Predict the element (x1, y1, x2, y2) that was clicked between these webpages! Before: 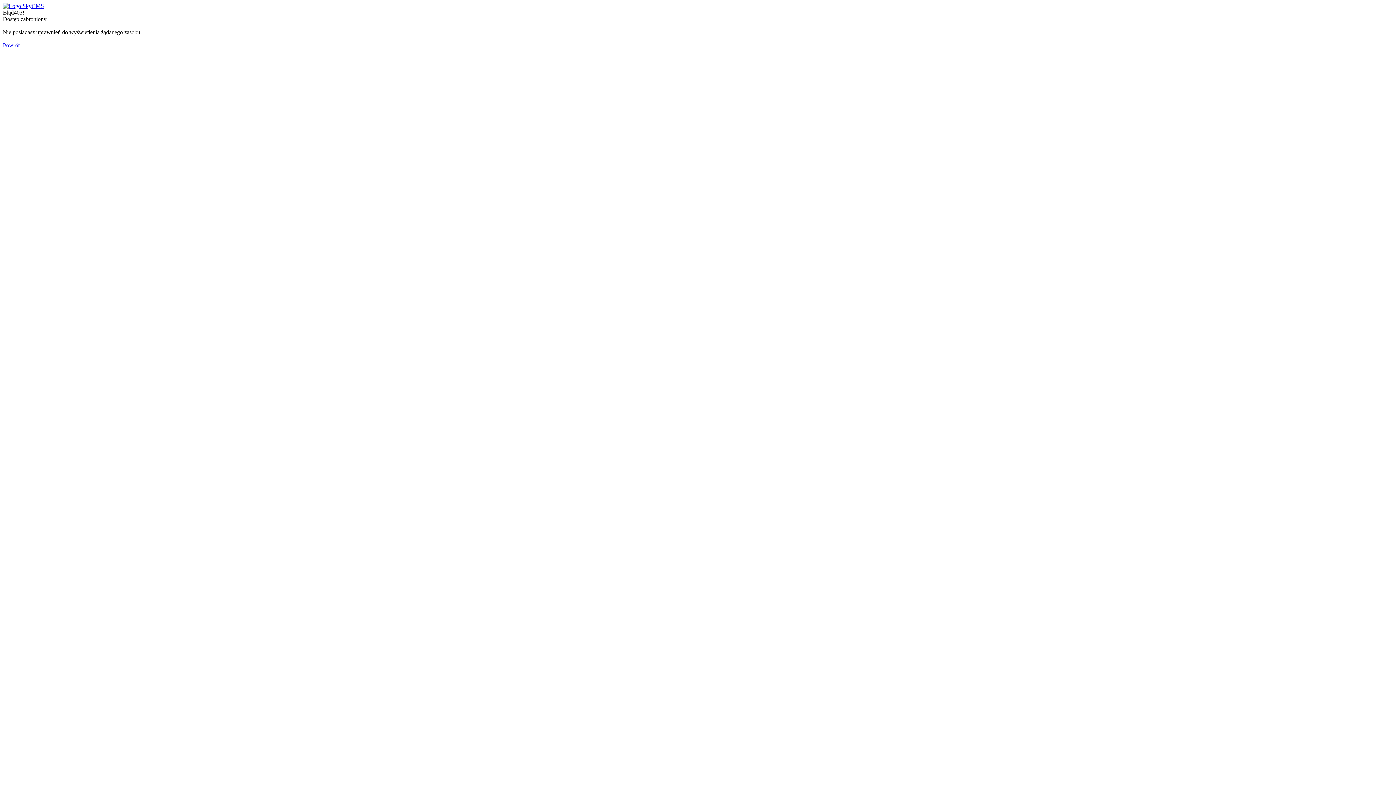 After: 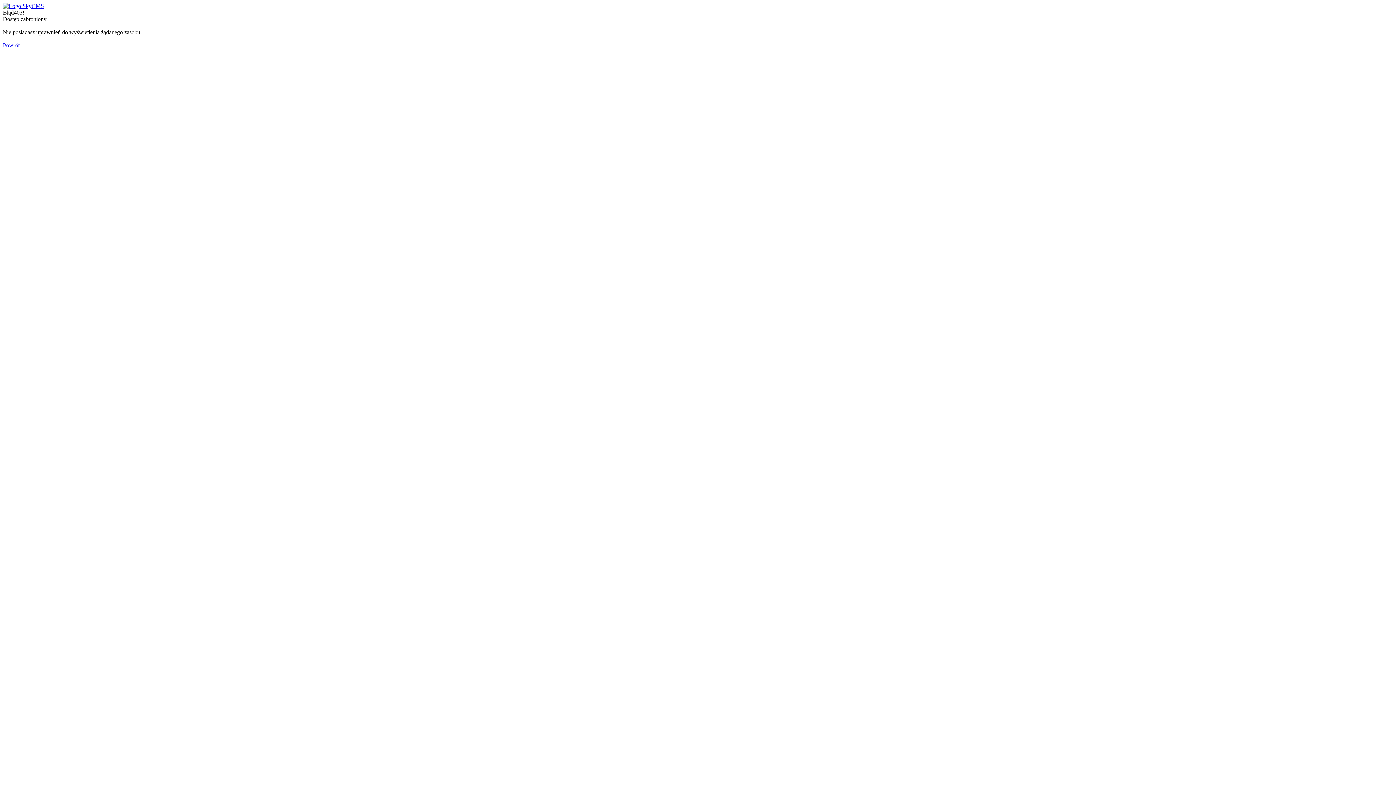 Action: label: Powrót bbox: (2, 42, 19, 48)